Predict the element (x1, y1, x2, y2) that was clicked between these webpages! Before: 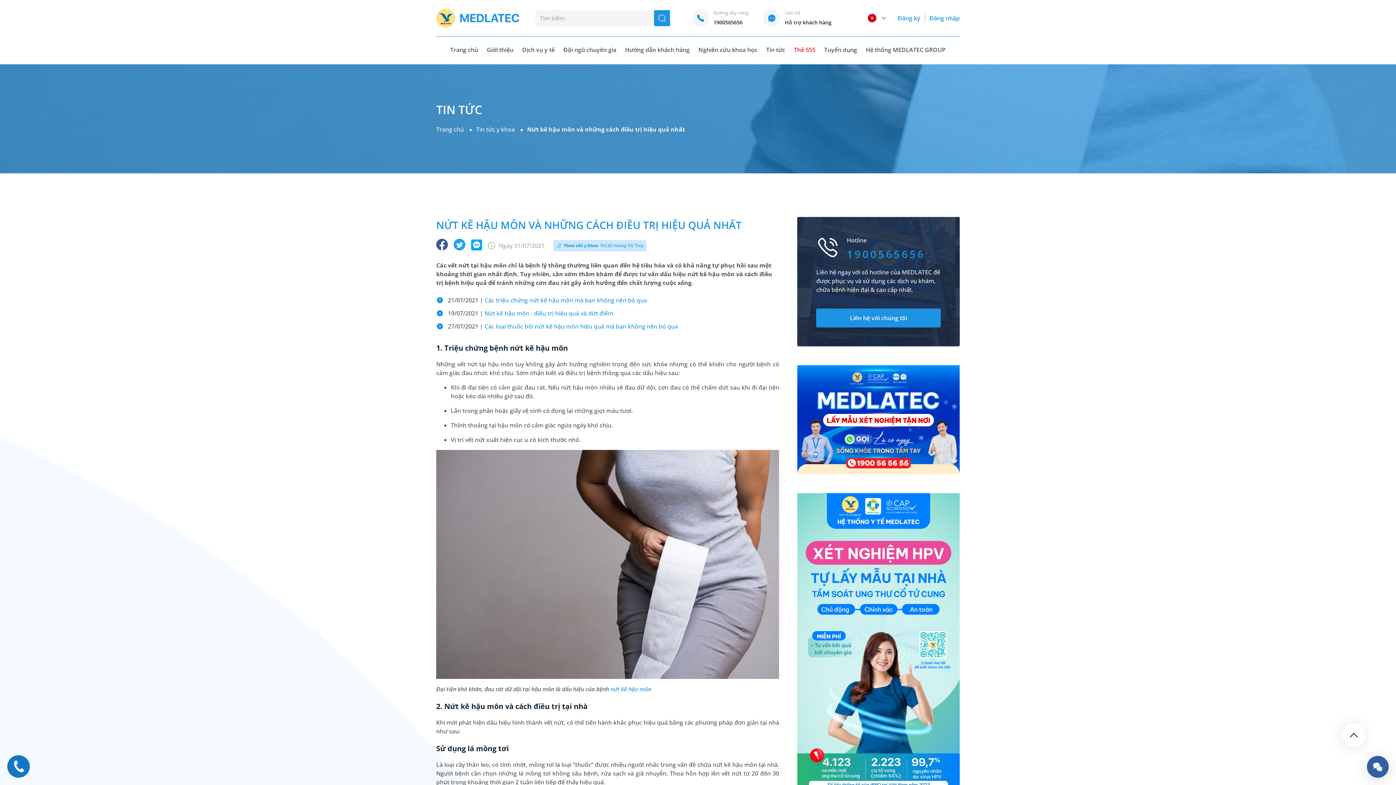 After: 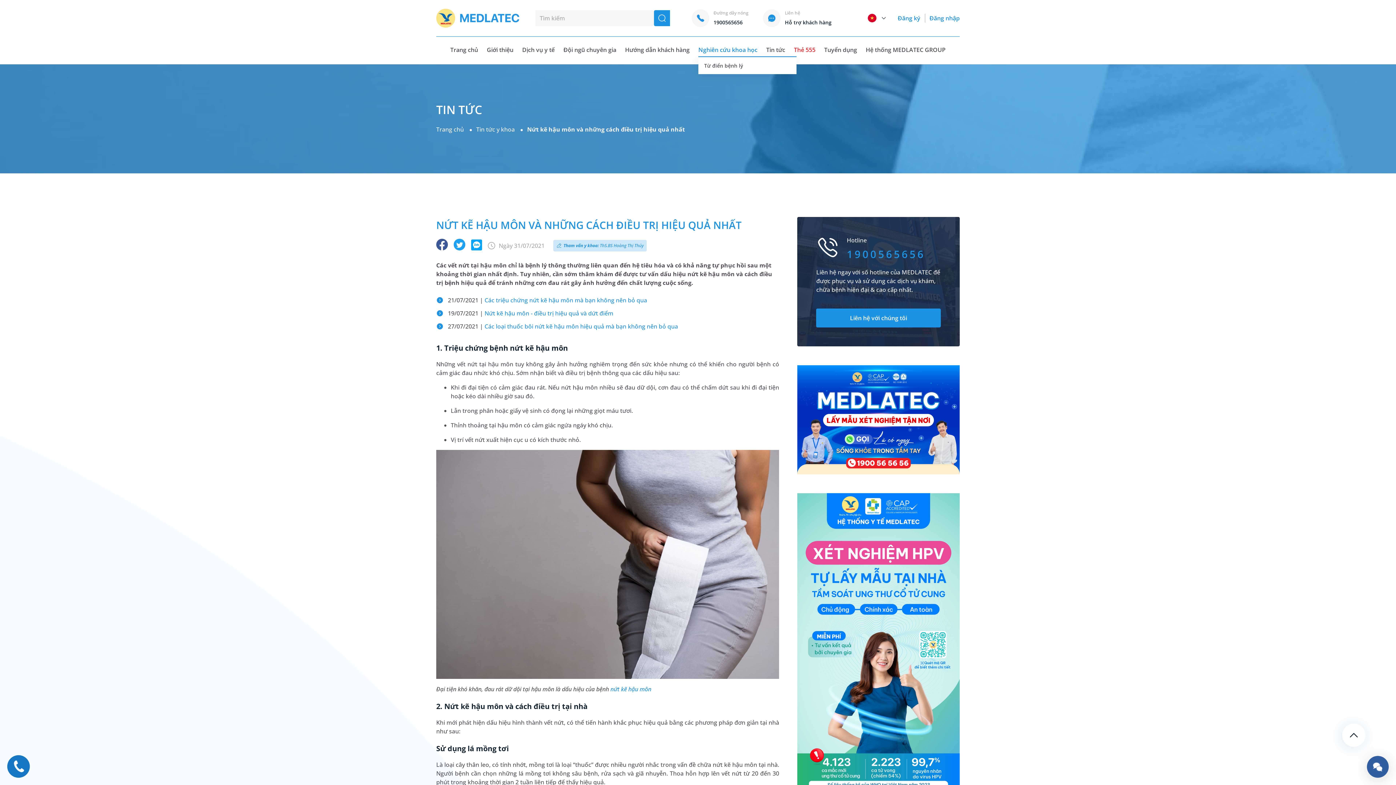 Action: label: Nghiên cứu khoa học bbox: (698, 45, 757, 54)